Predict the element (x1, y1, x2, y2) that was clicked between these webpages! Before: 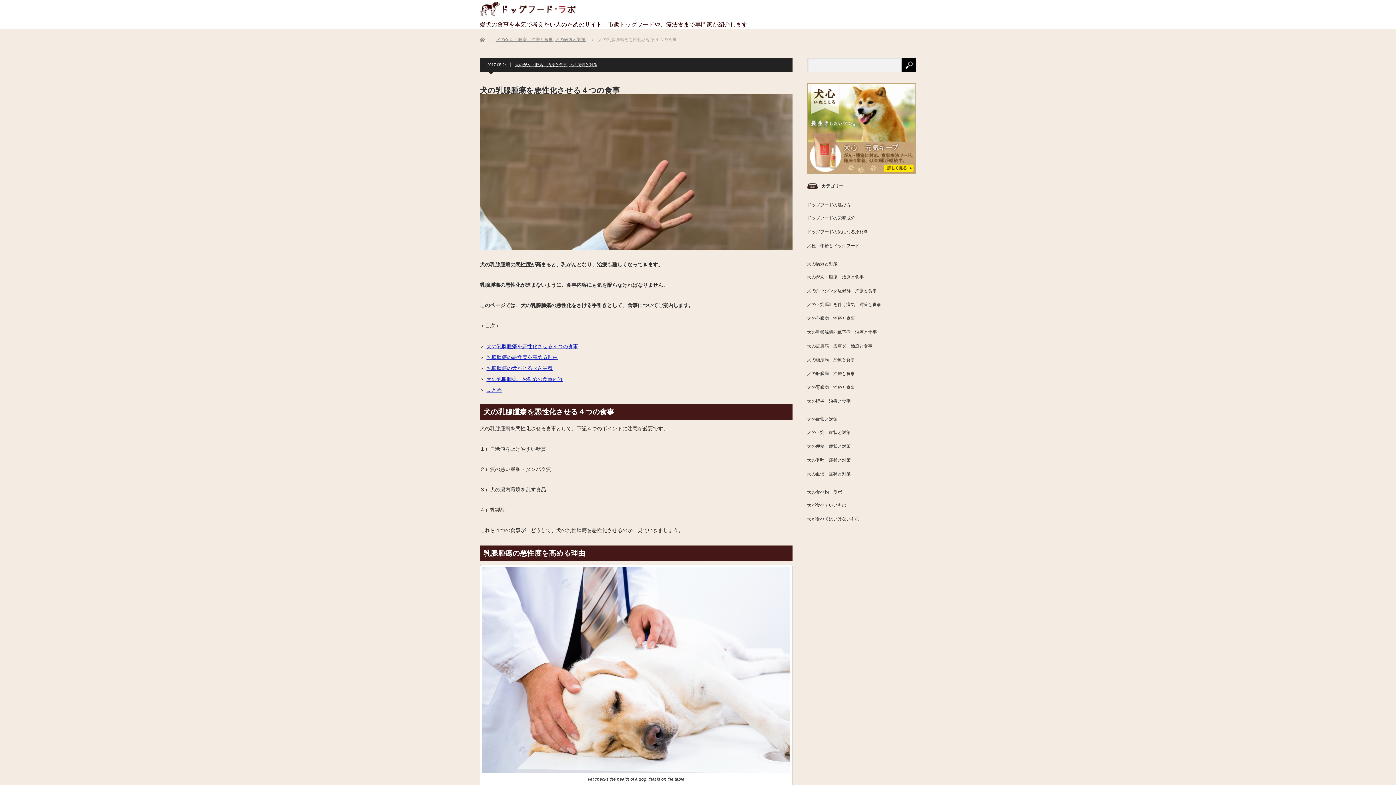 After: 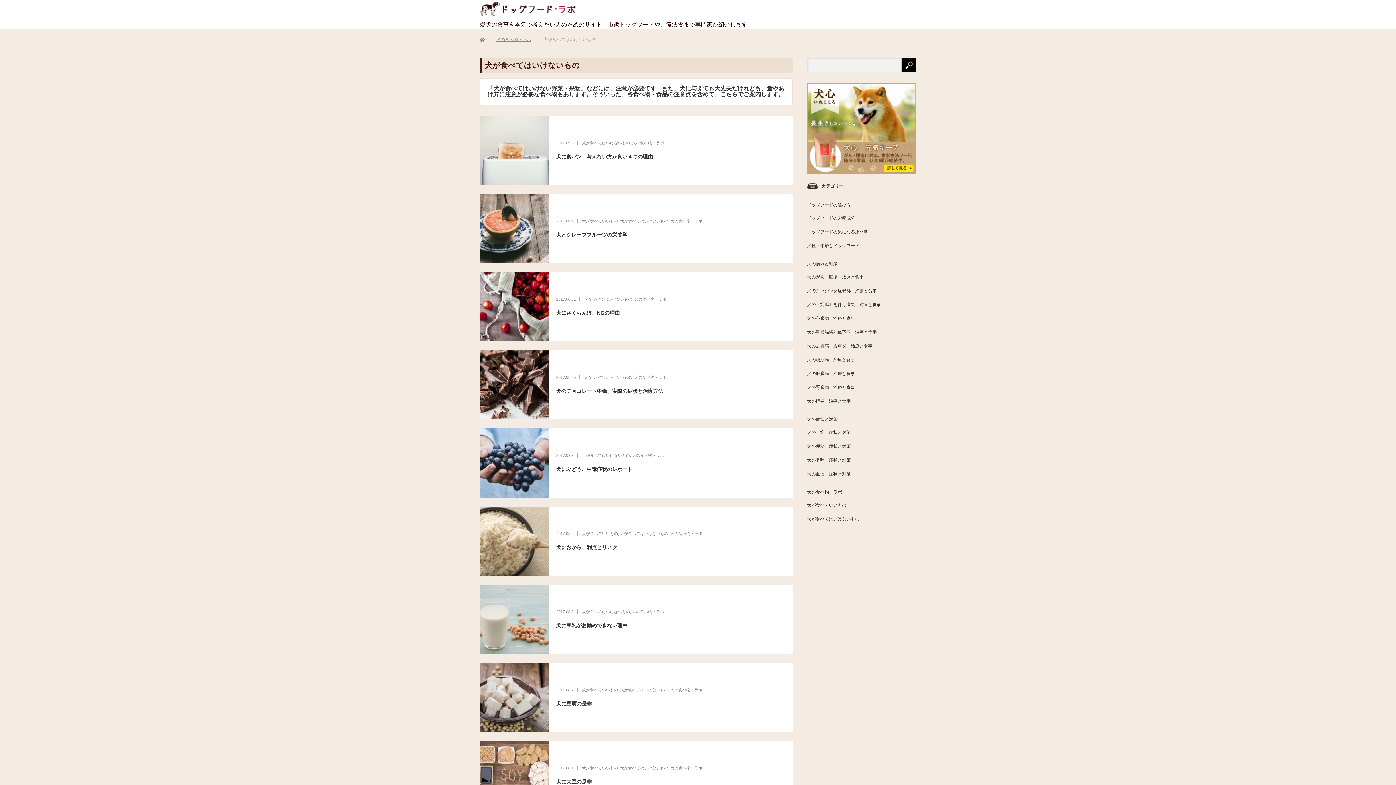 Action: bbox: (807, 516, 859, 521) label: 犬が食べてはいけないもの